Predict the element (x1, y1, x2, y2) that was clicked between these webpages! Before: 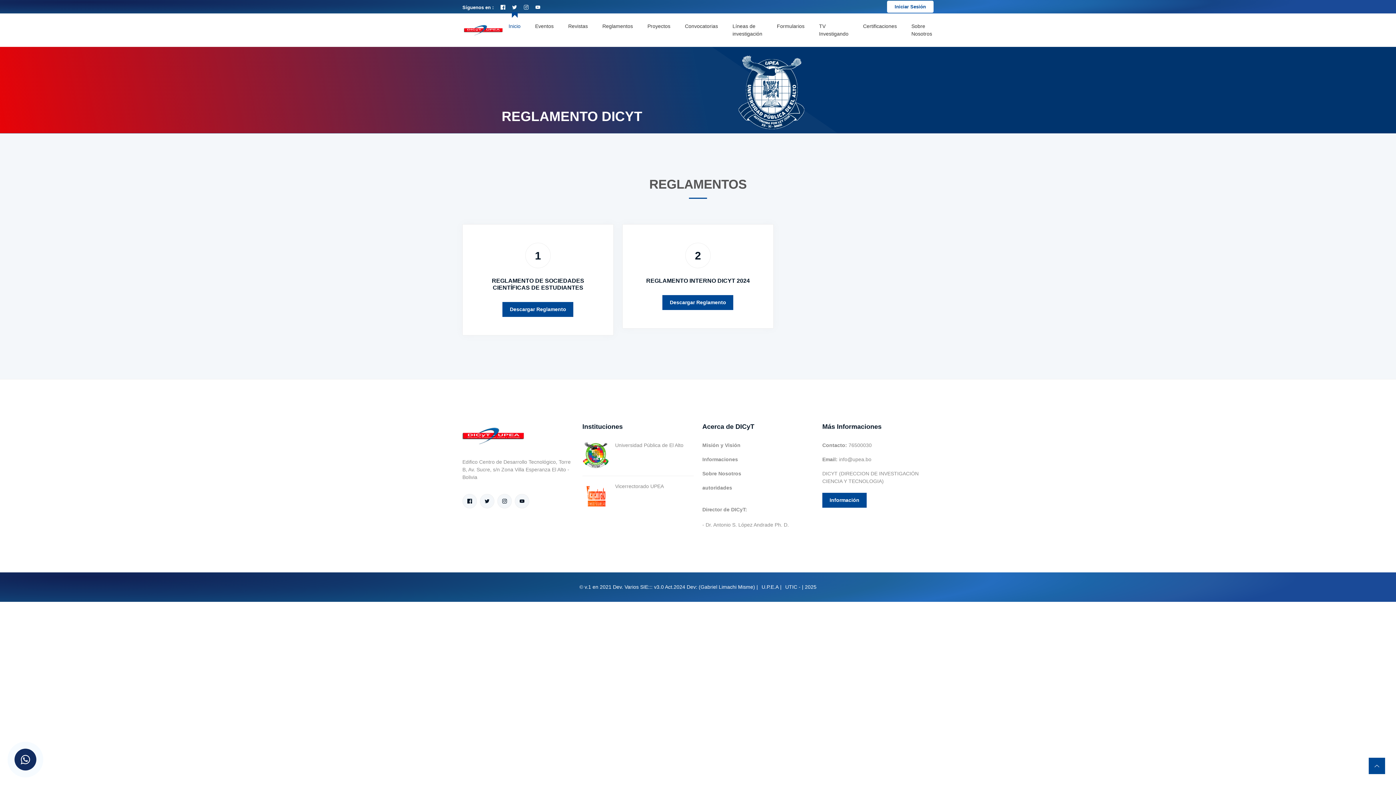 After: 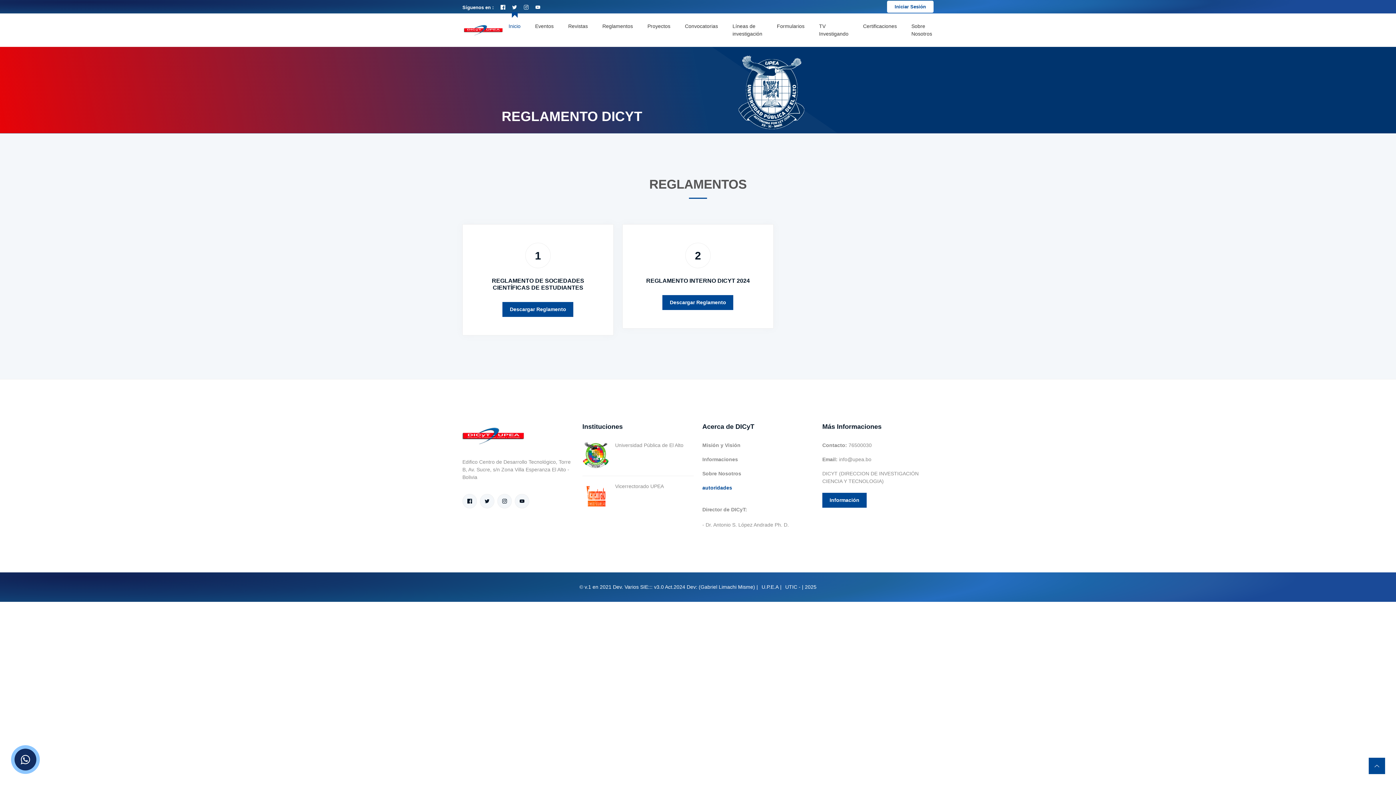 Action: label: autoridades

 bbox: (702, 484, 732, 499)